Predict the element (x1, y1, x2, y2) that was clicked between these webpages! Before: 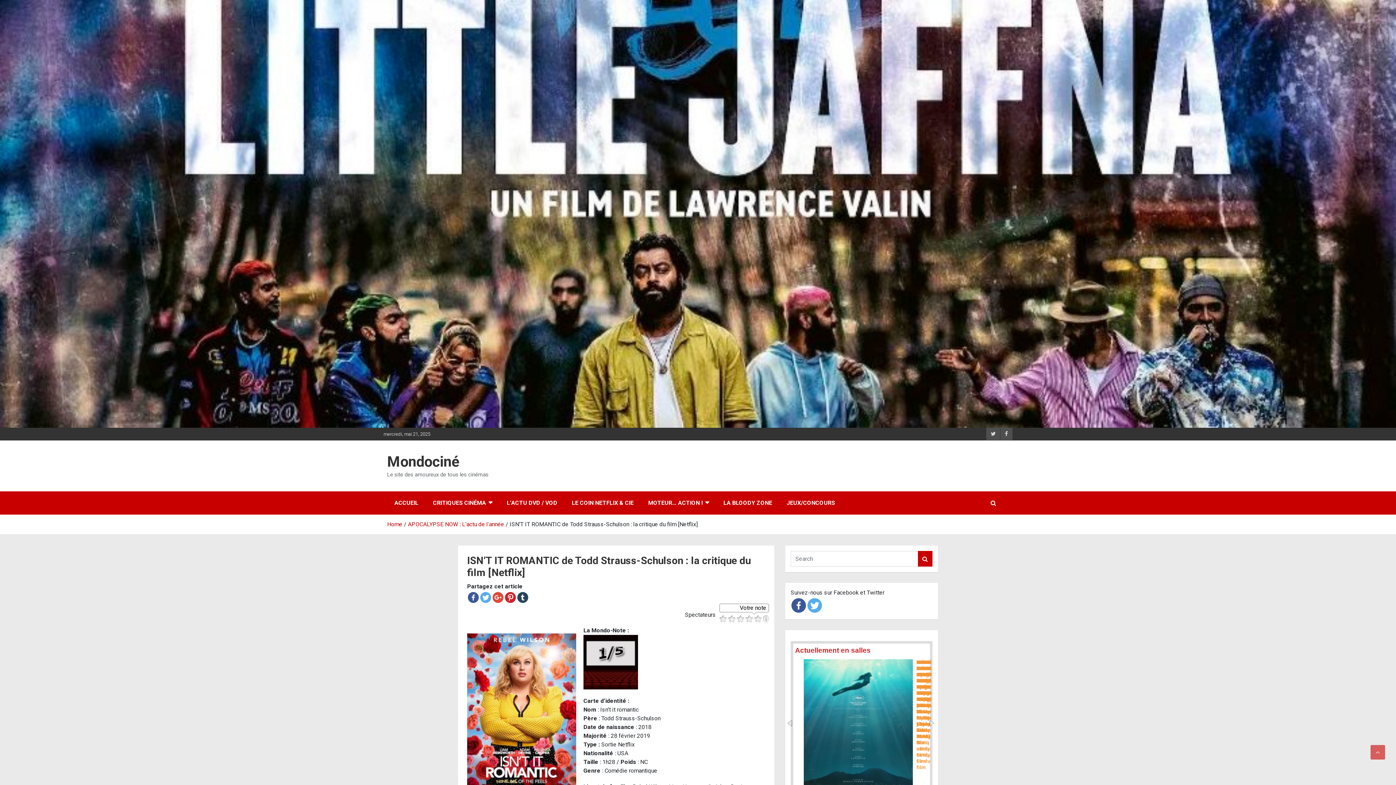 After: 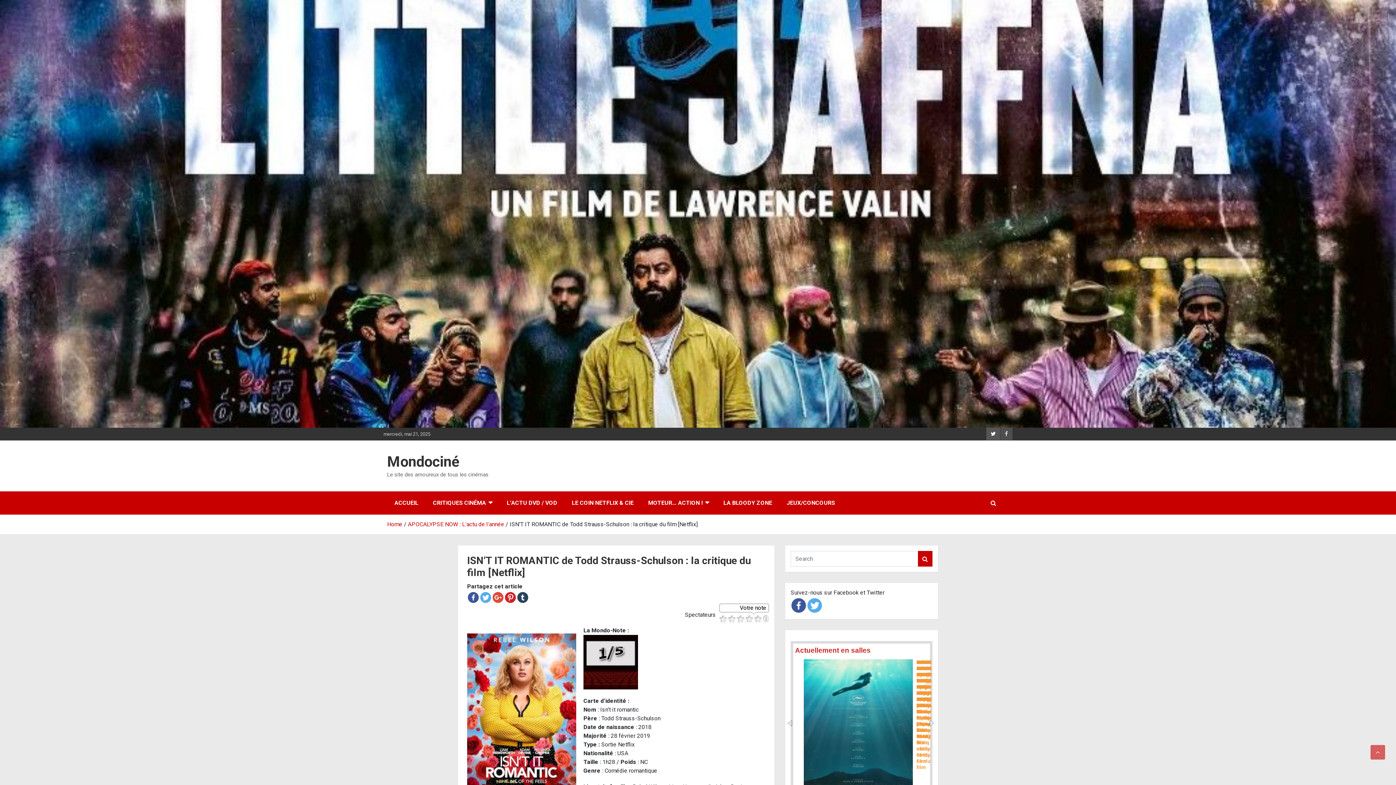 Action: bbox: (986, 428, 1000, 440)